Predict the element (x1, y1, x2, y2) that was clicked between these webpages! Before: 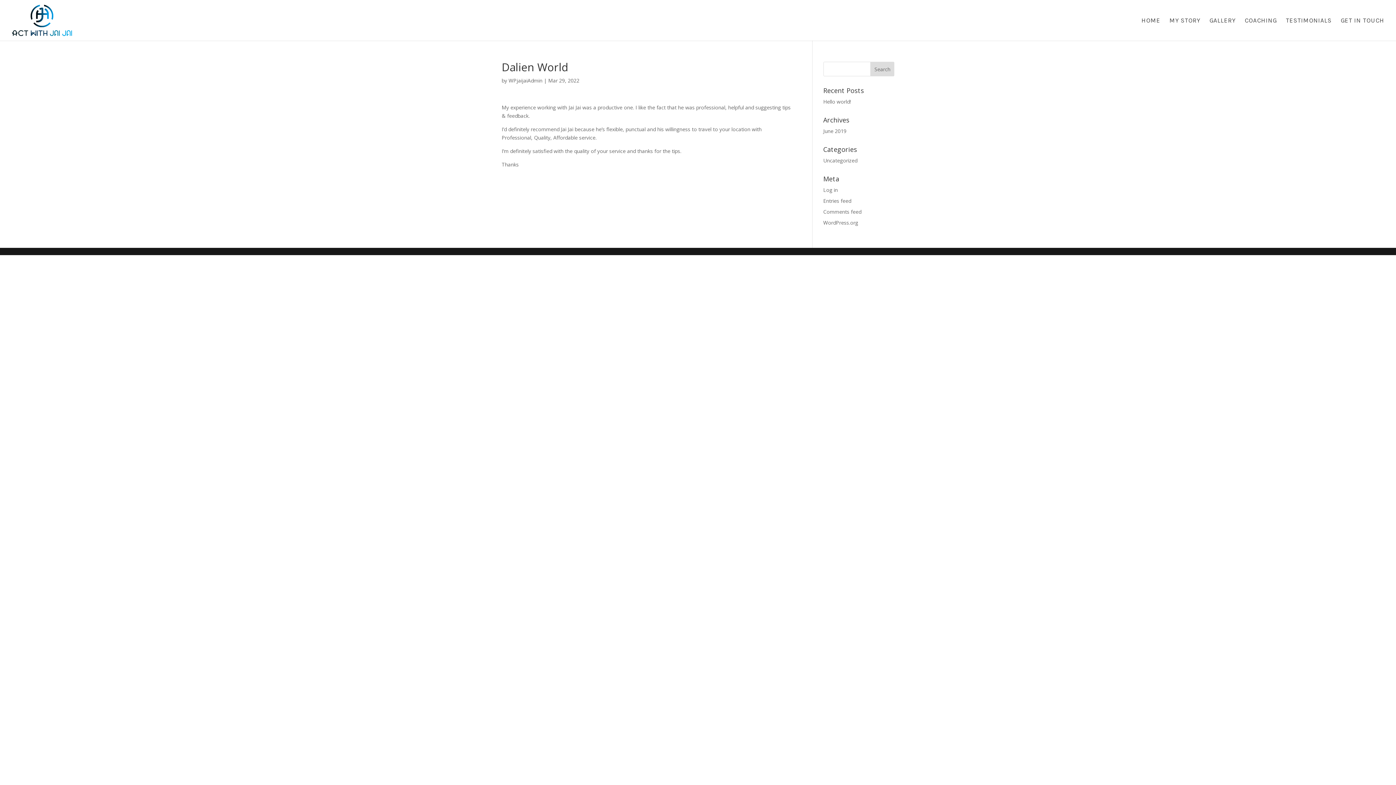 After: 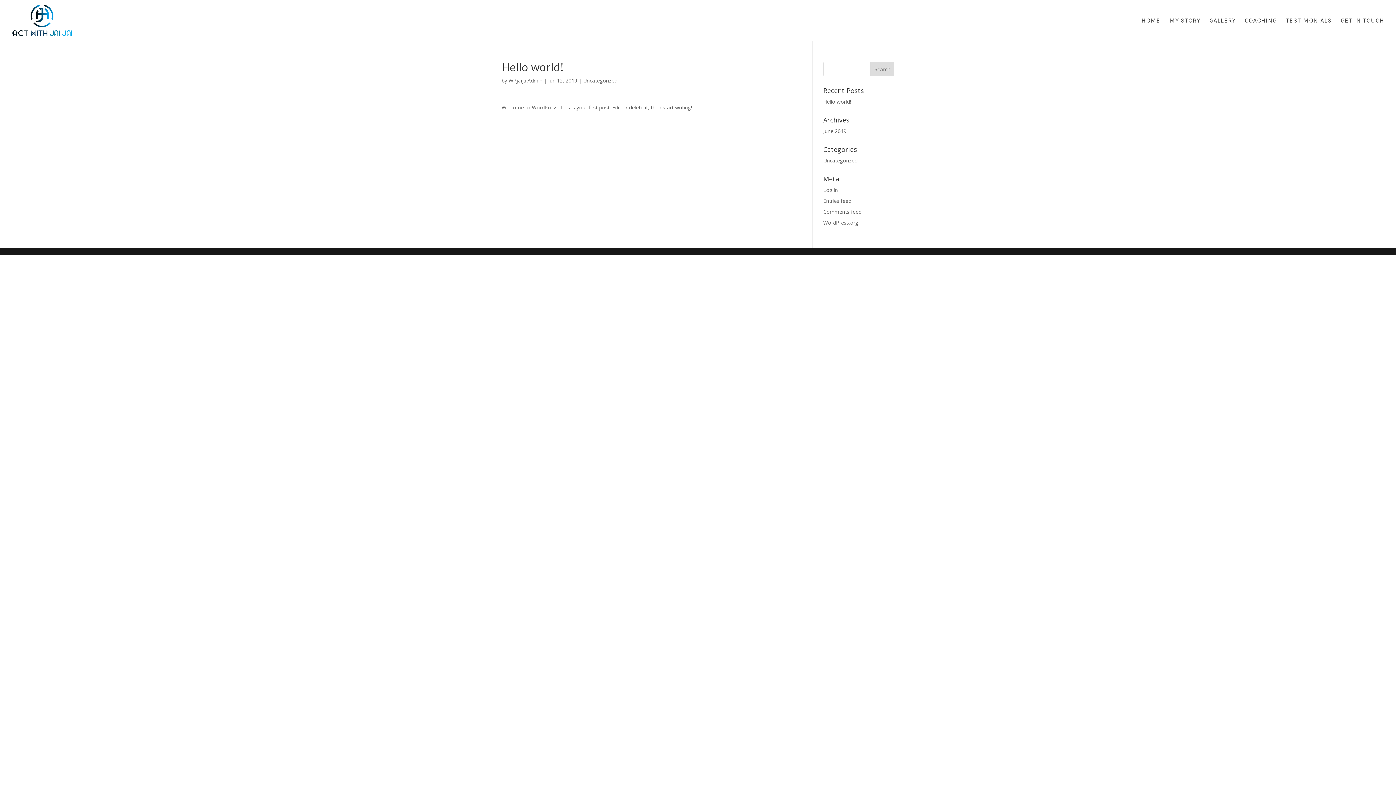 Action: label: Hello world! bbox: (823, 98, 851, 105)